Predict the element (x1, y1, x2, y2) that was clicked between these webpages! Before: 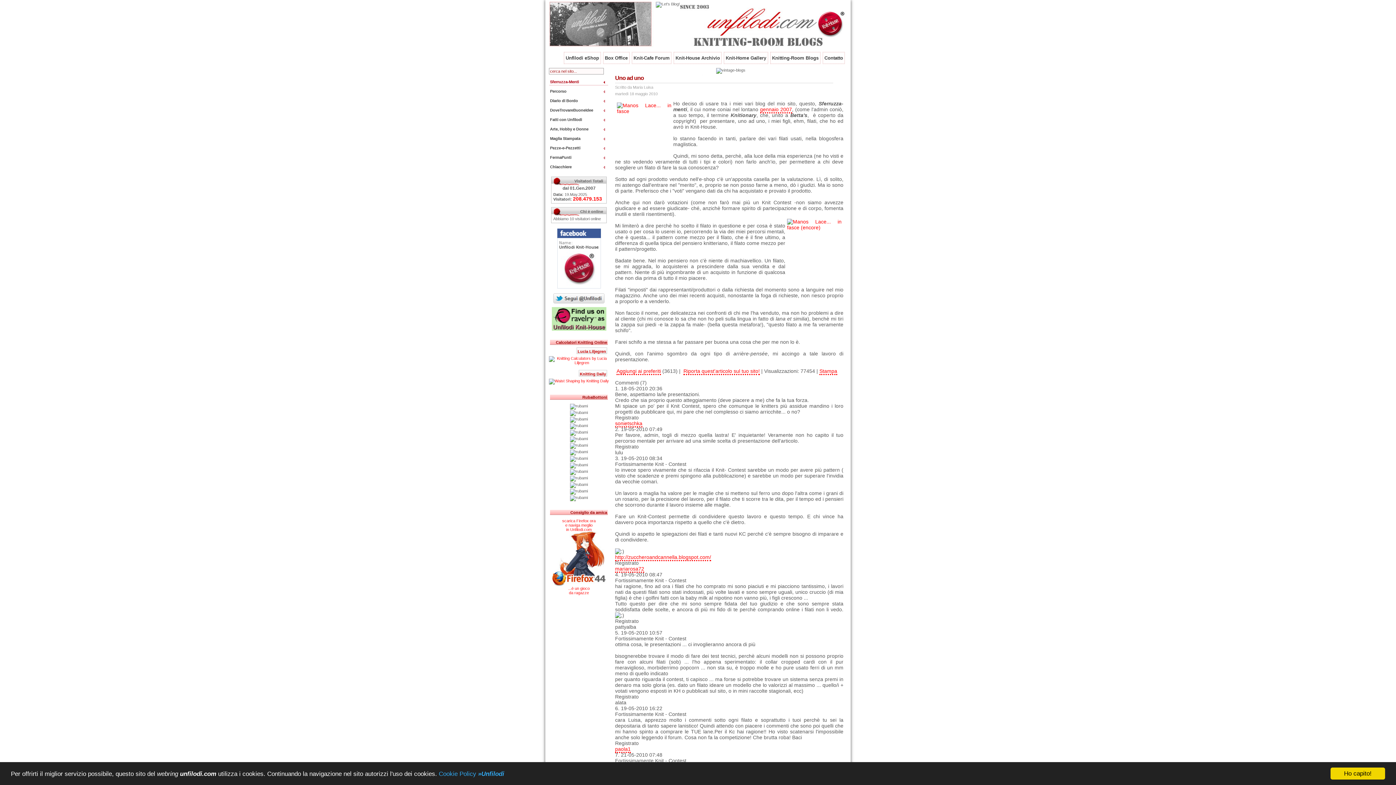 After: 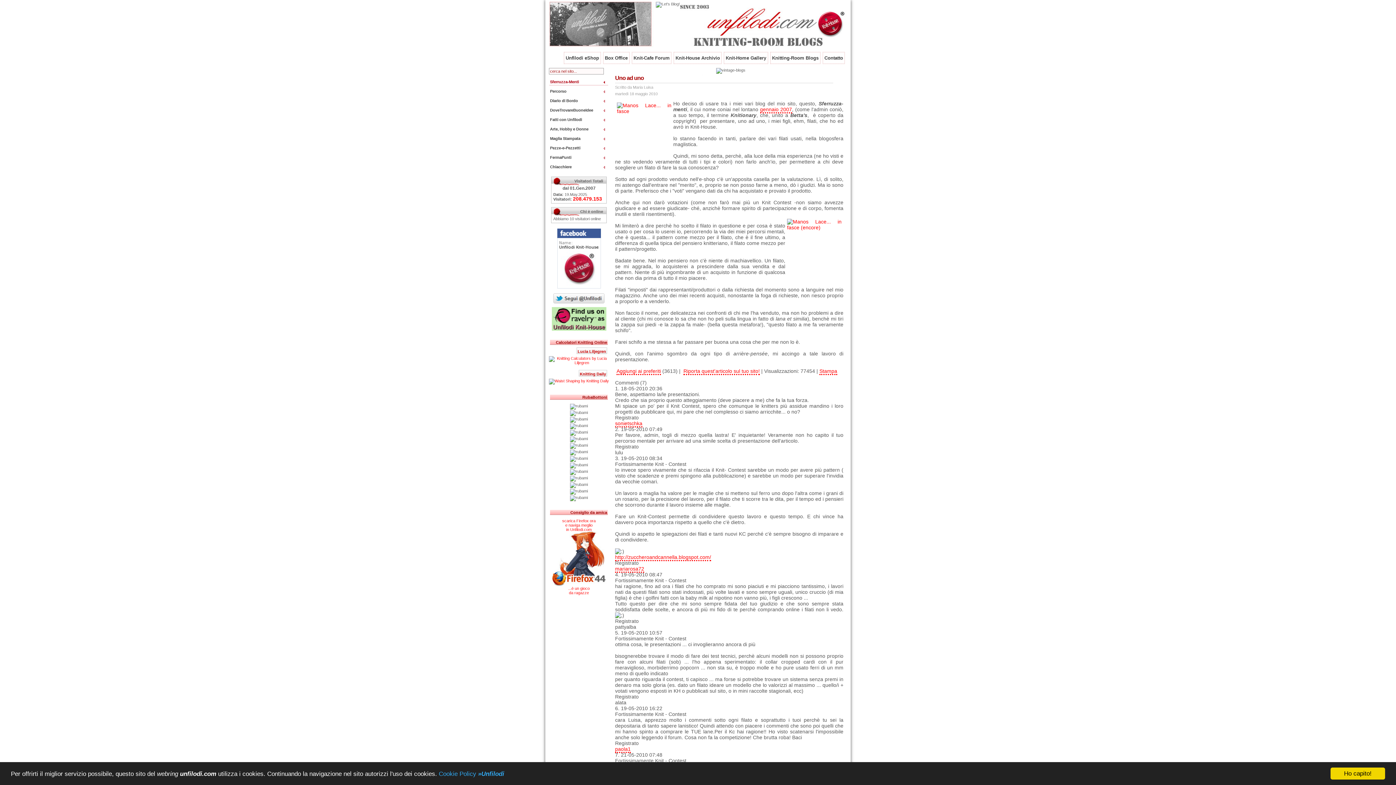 Action: bbox: (551, 301, 606, 306)